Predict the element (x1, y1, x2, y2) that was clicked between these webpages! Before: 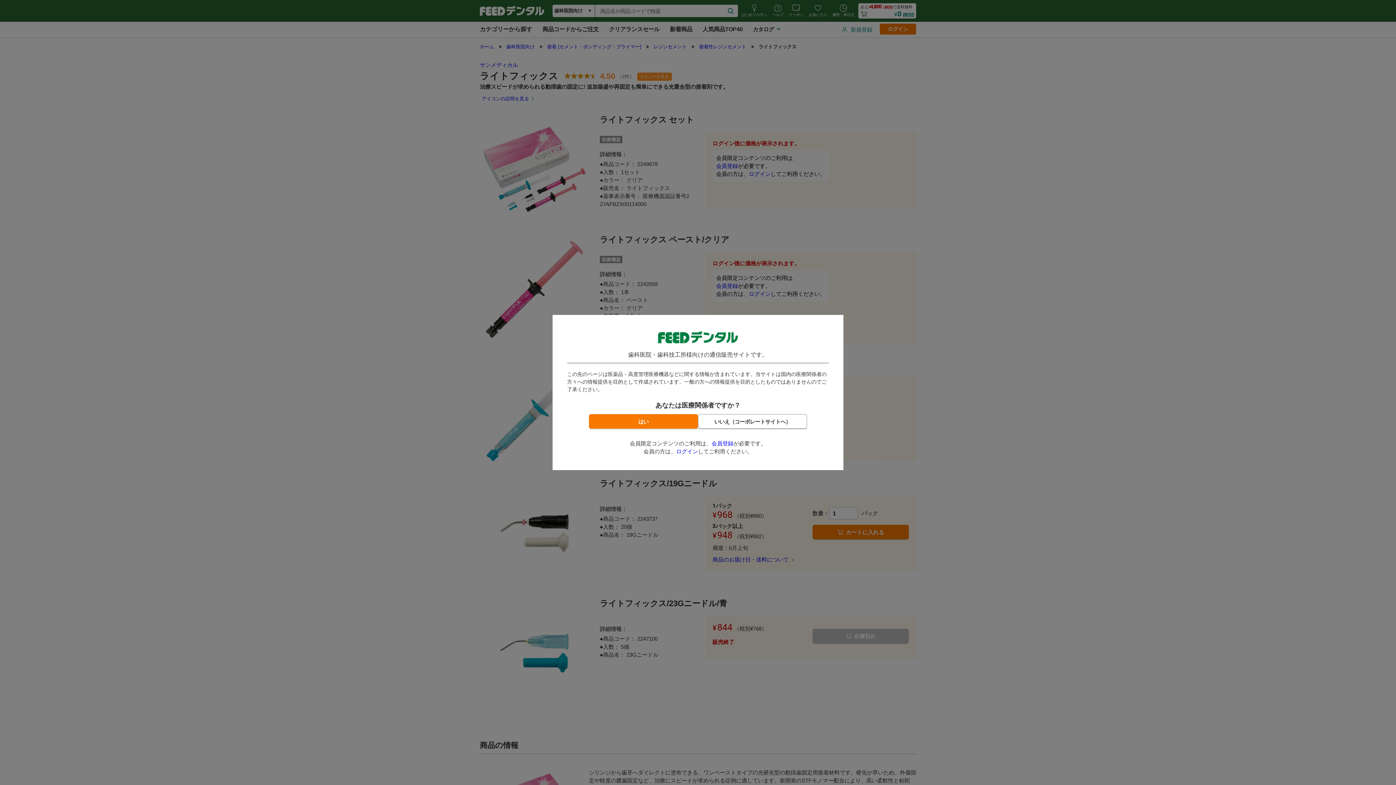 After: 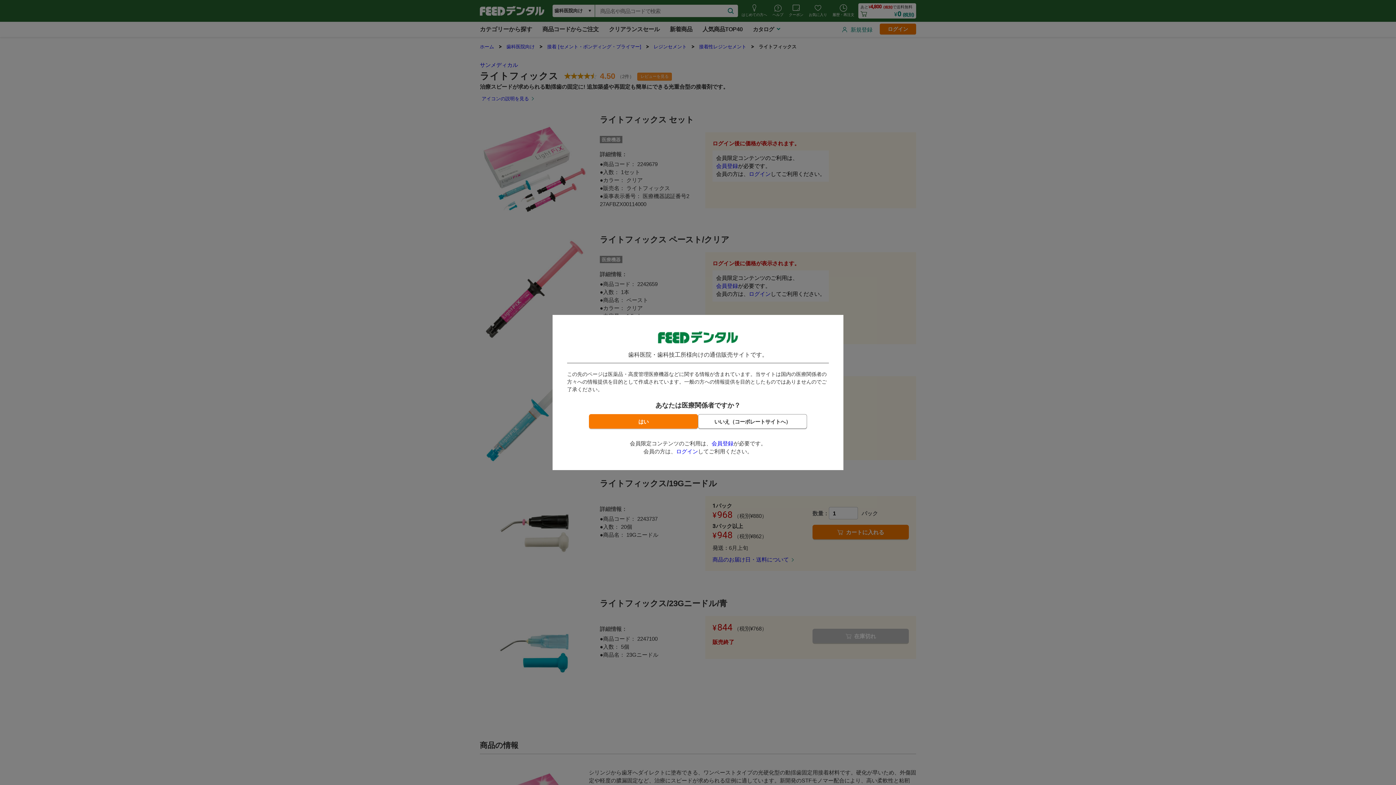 Action: label: 会員登録 bbox: (711, 440, 733, 446)